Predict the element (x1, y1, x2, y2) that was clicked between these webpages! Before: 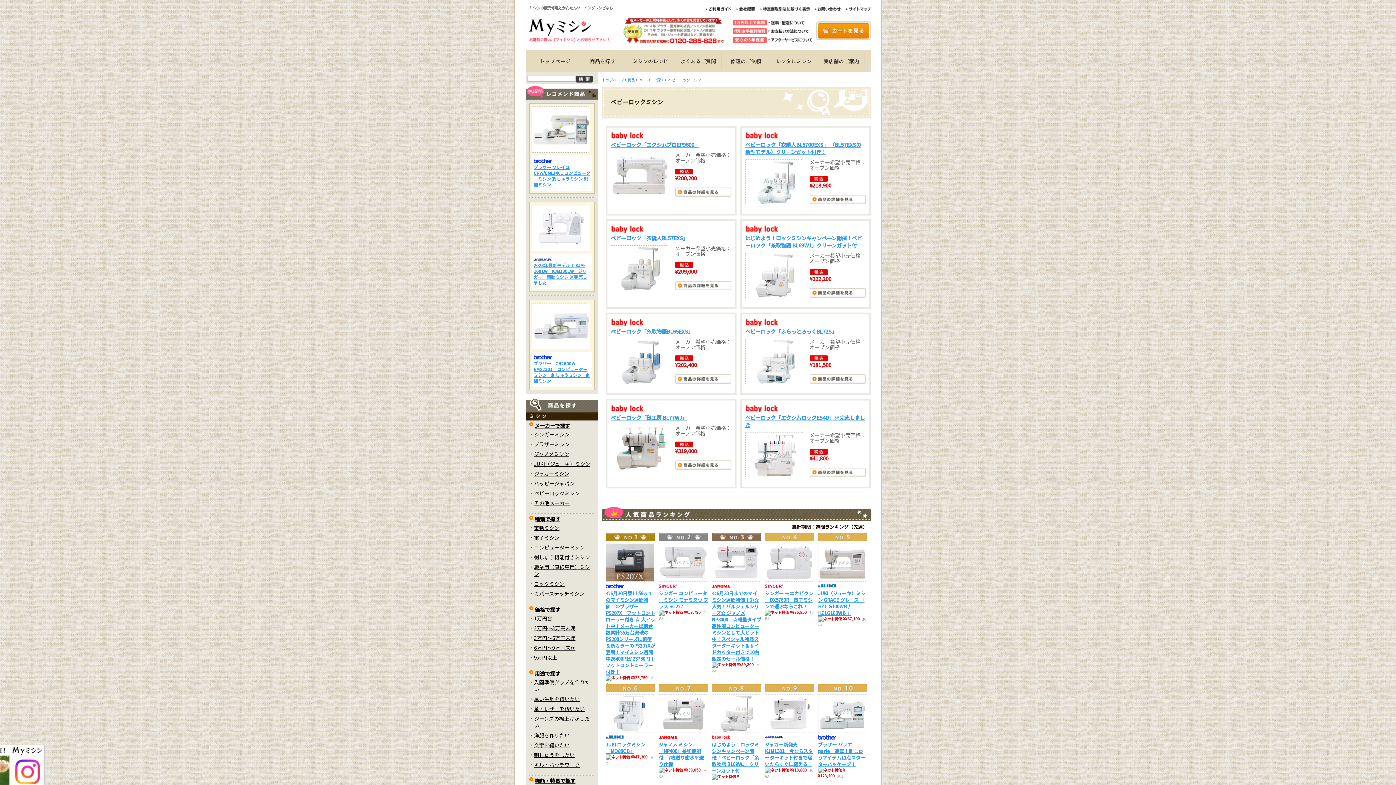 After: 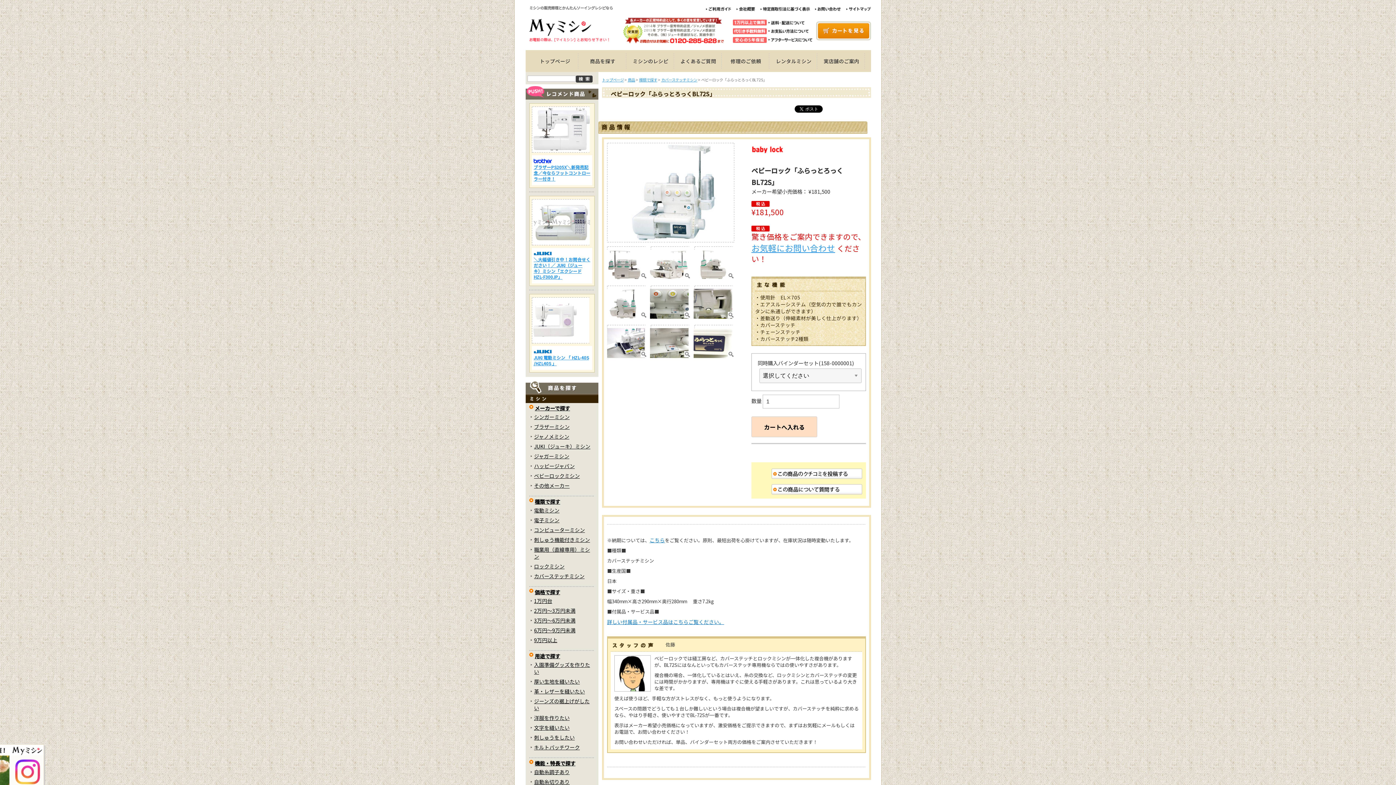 Action: bbox: (745, 338, 802, 383)